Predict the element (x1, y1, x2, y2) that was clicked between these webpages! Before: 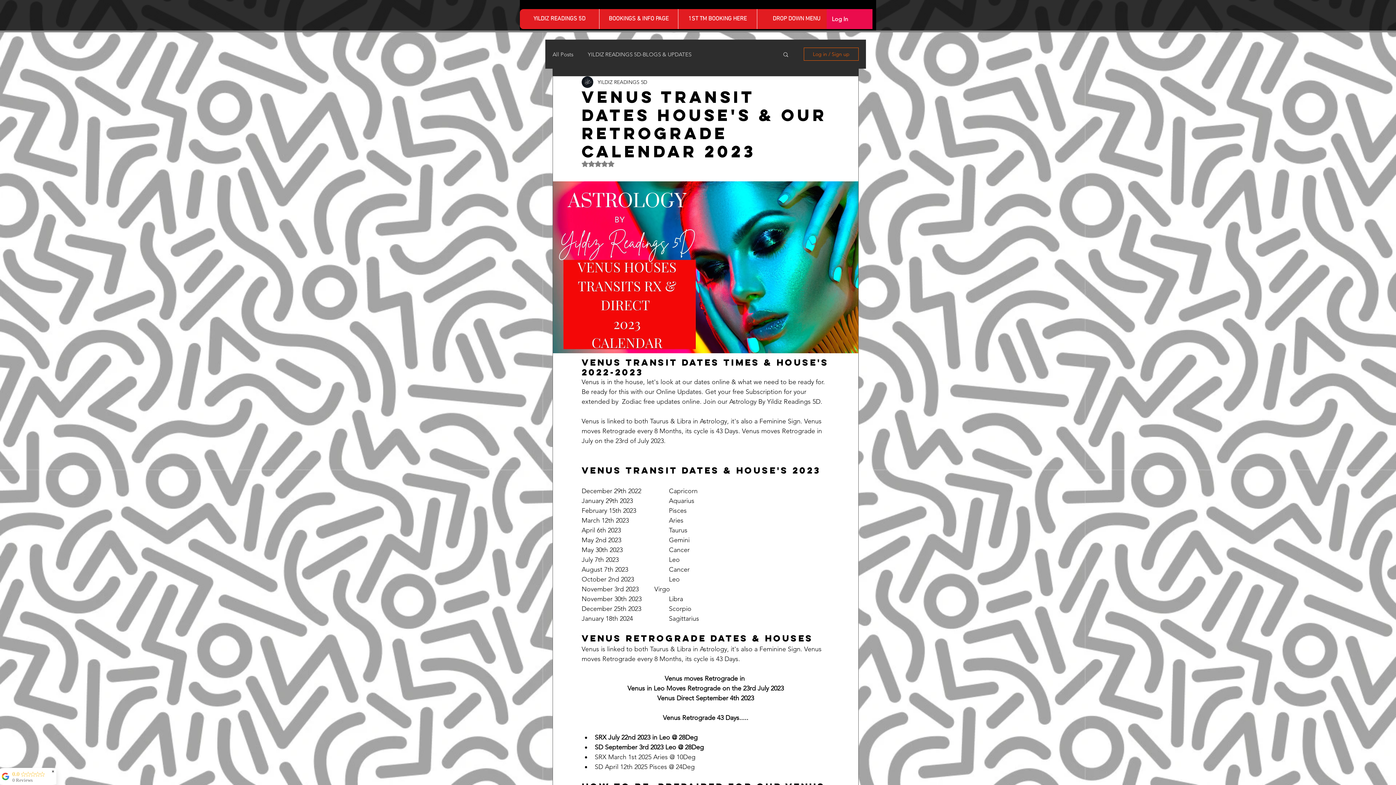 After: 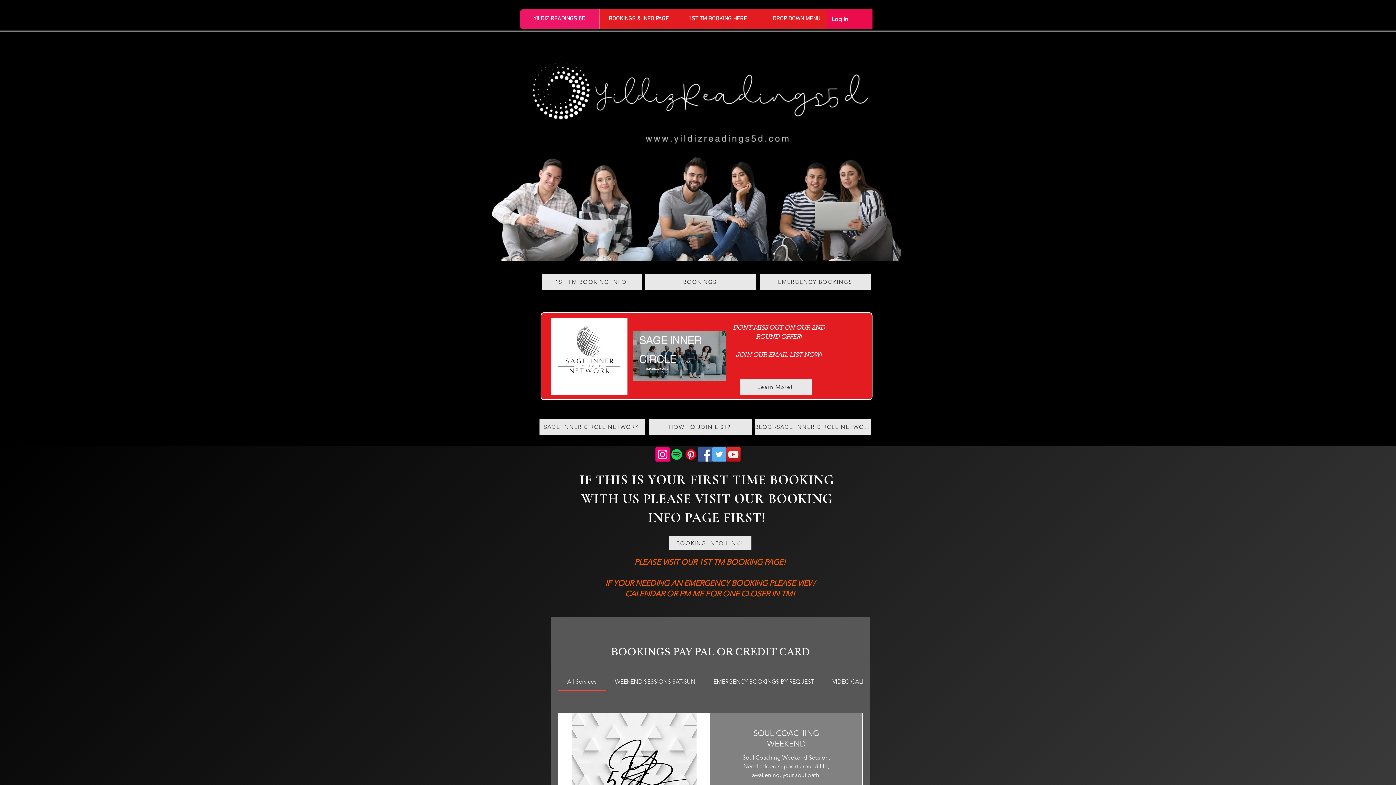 Action: label: YILDIZ READINGS 5D bbox: (520, 9, 599, 29)